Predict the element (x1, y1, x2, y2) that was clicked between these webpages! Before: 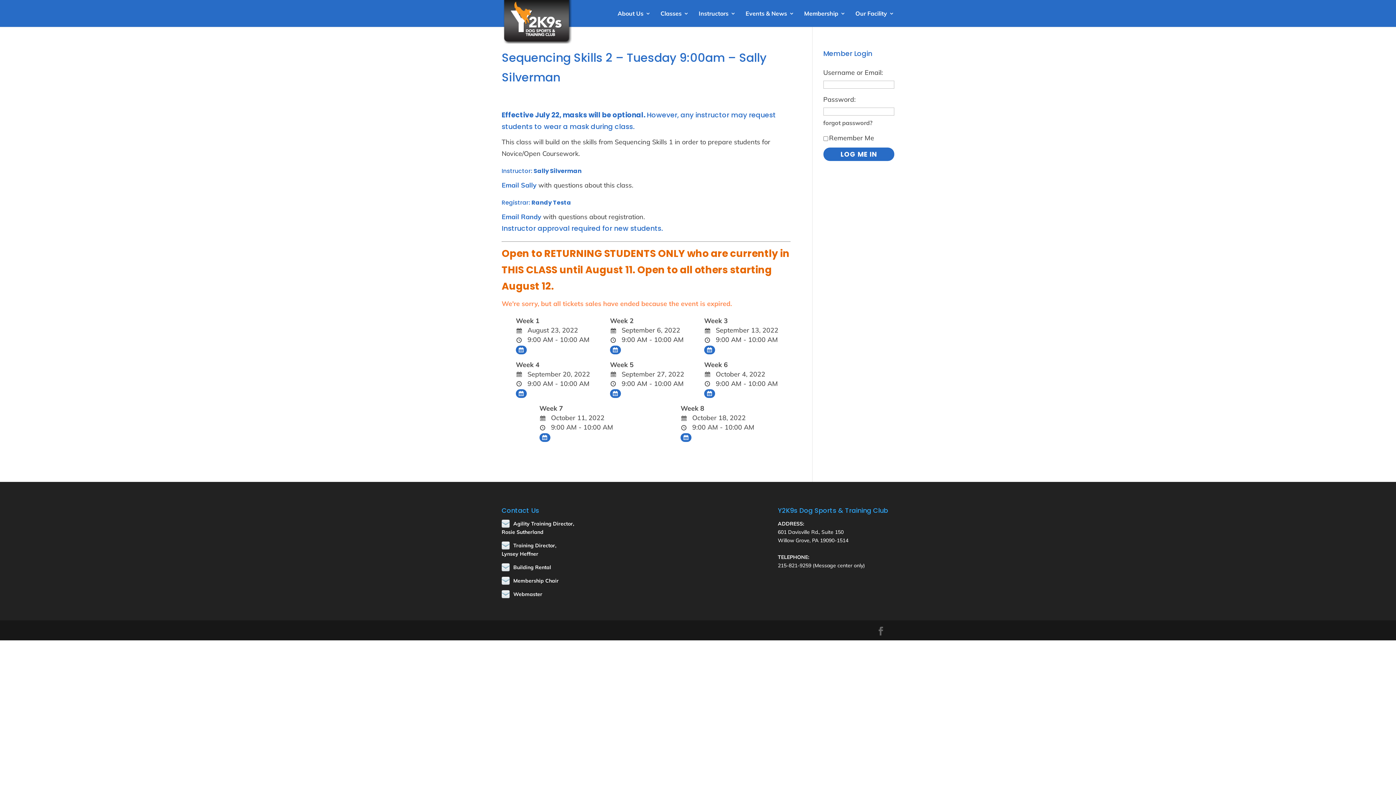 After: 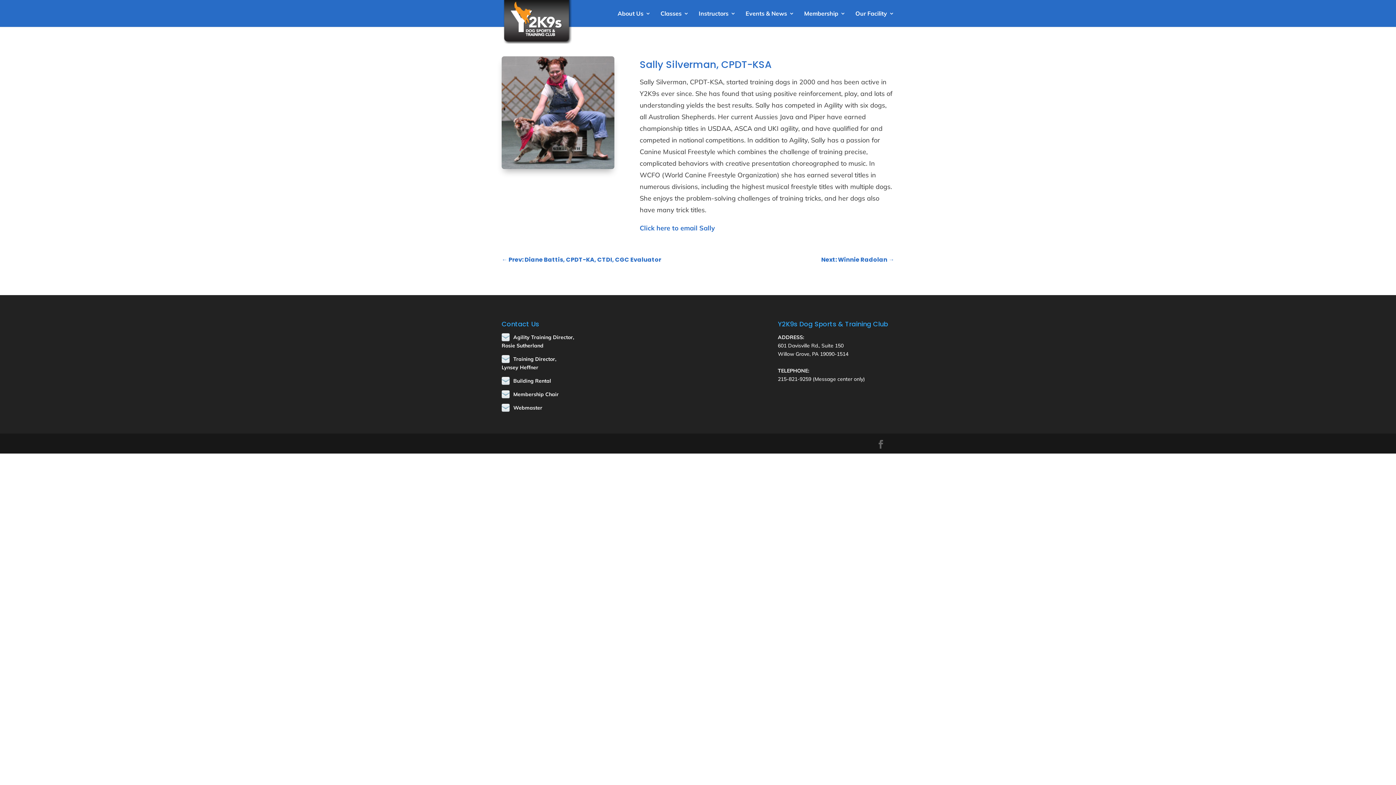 Action: bbox: (533, 166, 581, 175) label: Sally Silverman